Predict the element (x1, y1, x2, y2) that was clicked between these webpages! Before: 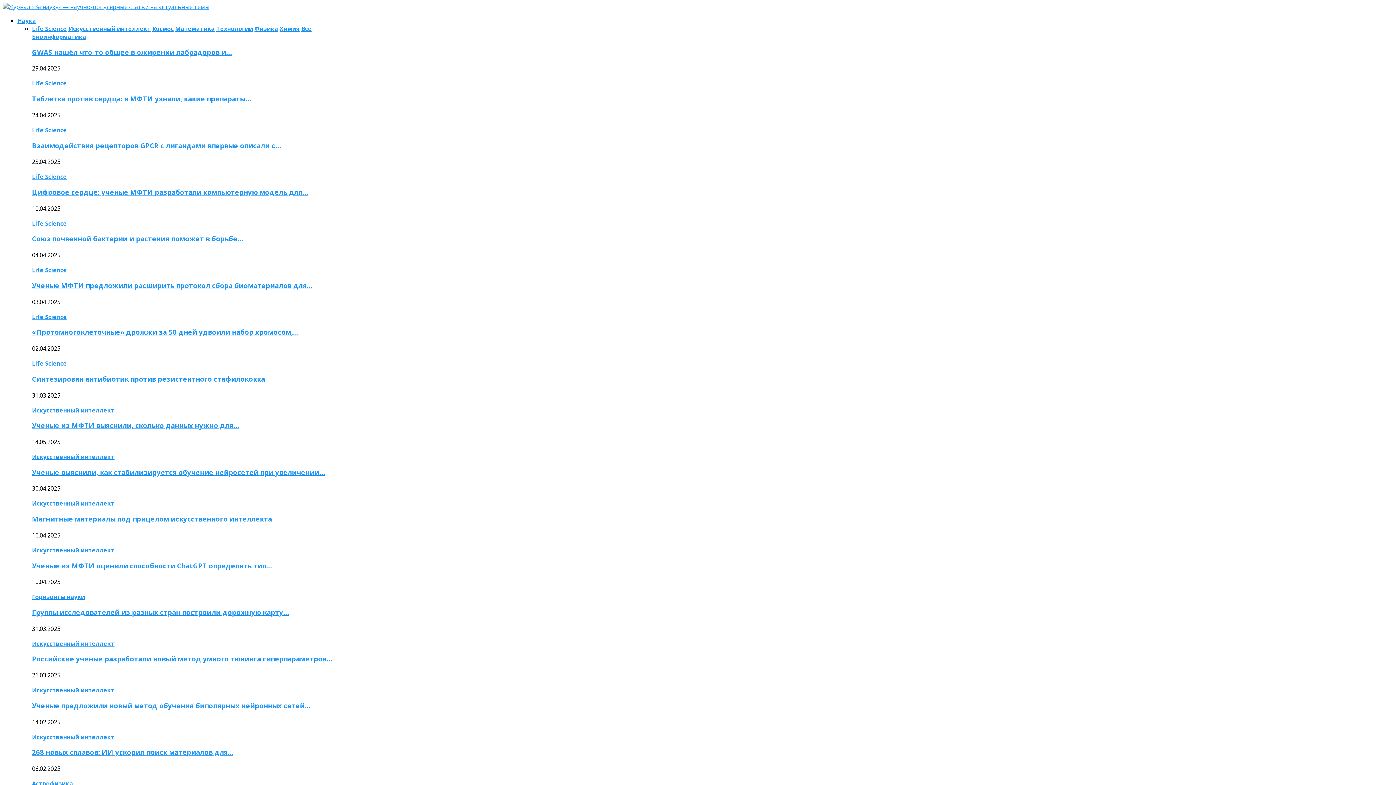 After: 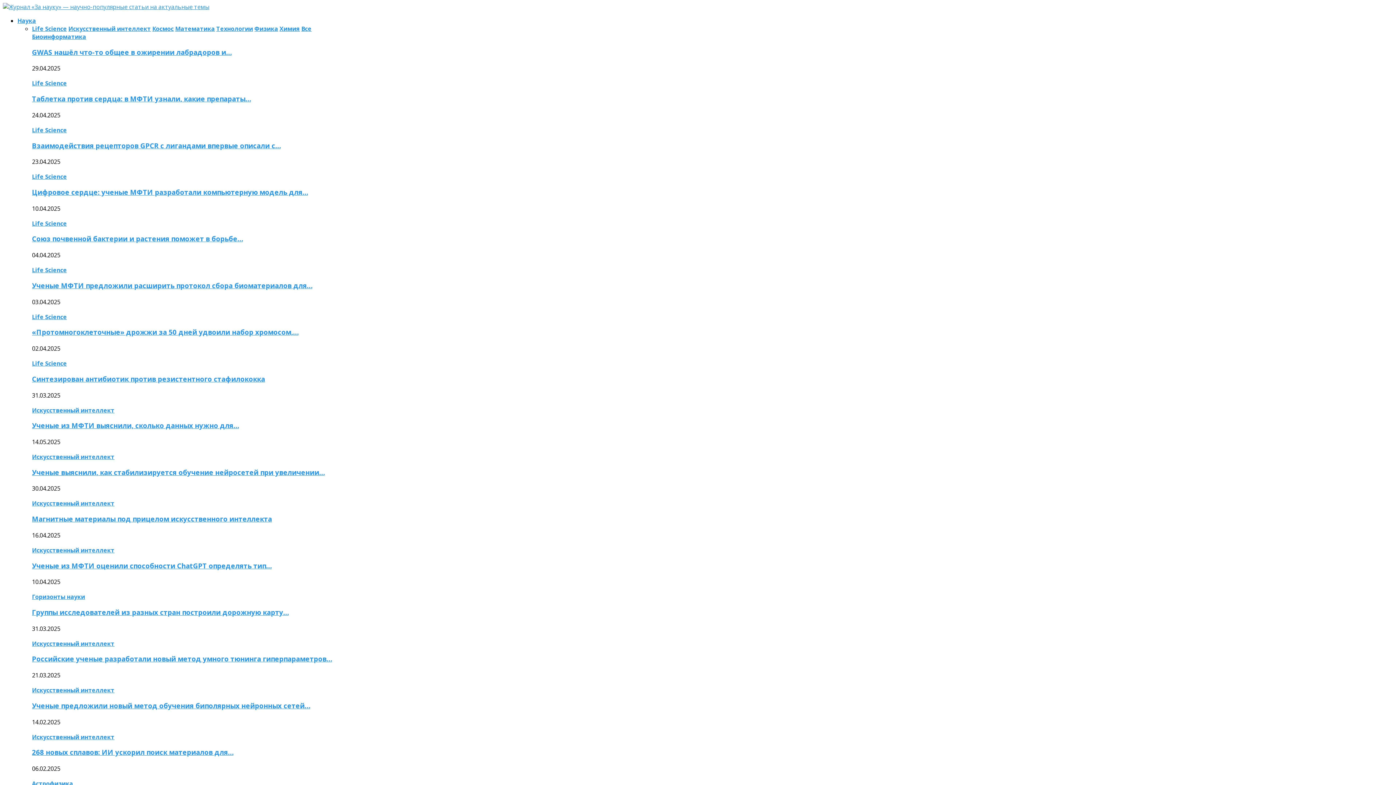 Action: label: Взаимодействия рецепторов GPCR с лигандами впервые описали с… bbox: (32, 140, 280, 150)